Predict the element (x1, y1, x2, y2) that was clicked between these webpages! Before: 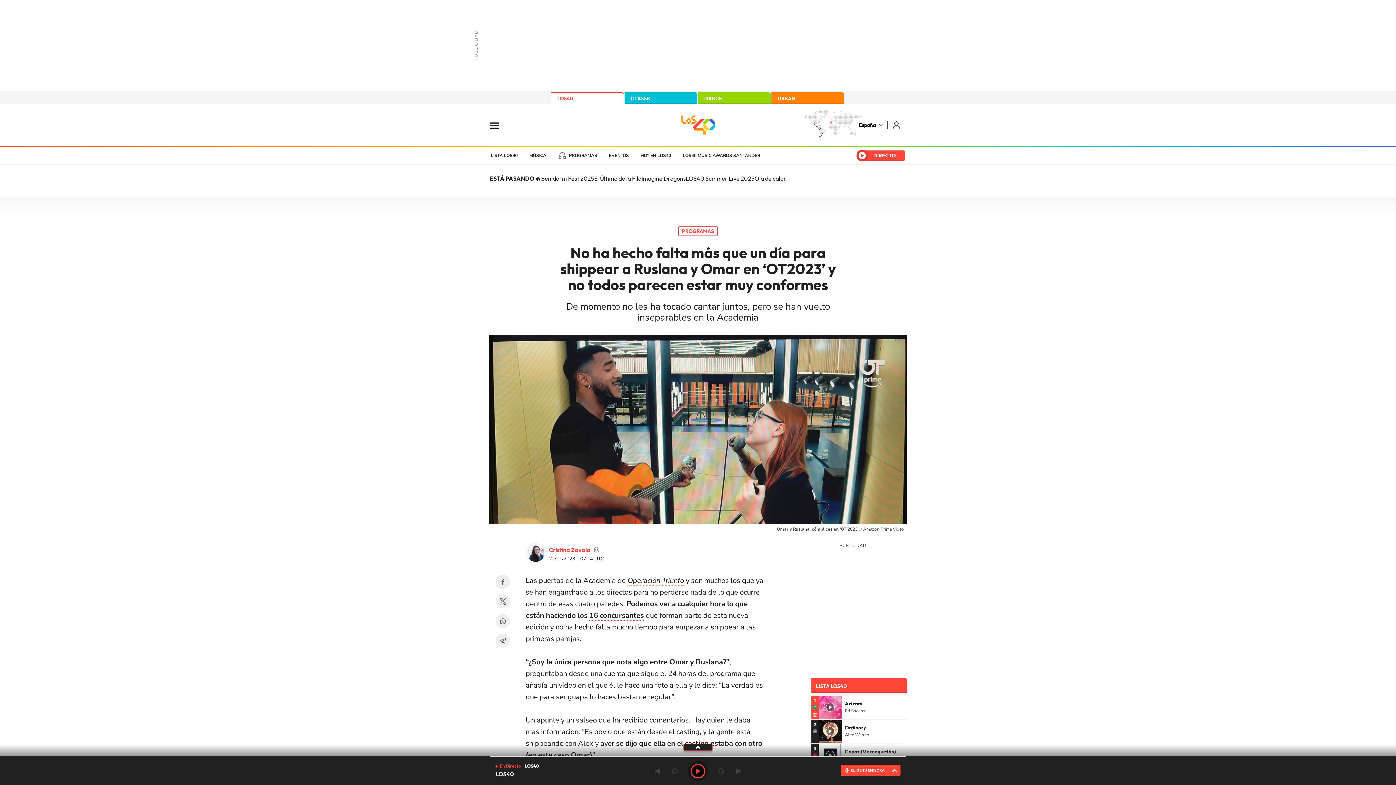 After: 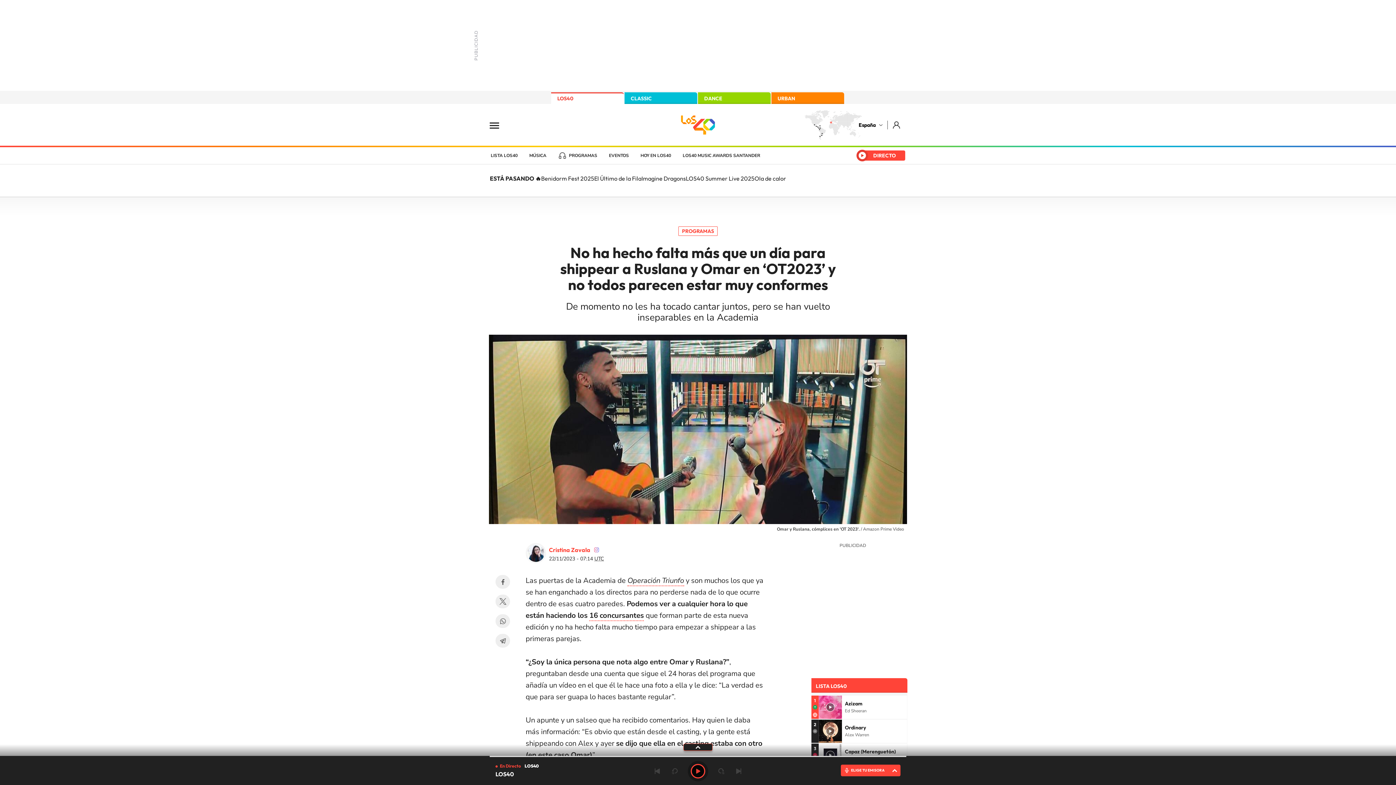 Action: label: cristinazavalamoyano bbox: (592, 546, 600, 554)